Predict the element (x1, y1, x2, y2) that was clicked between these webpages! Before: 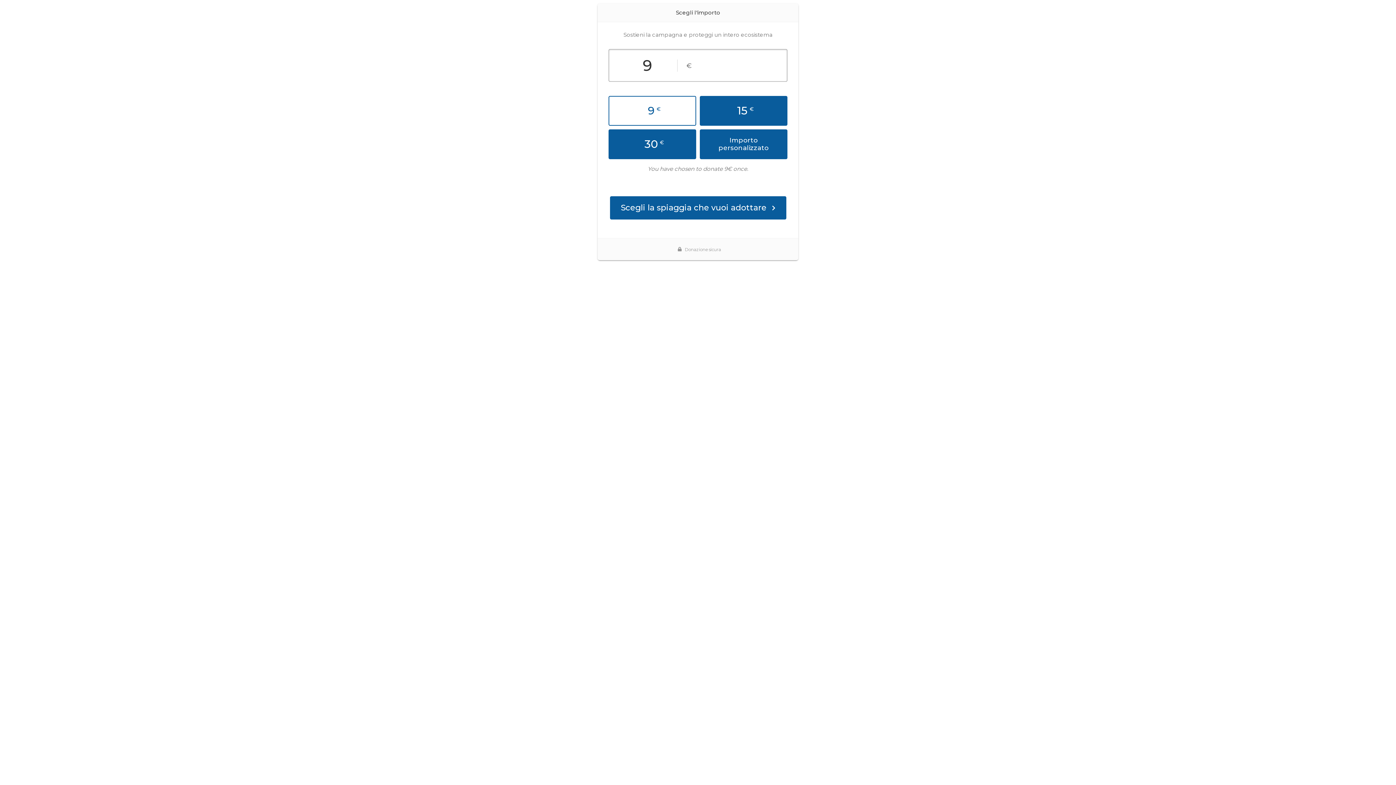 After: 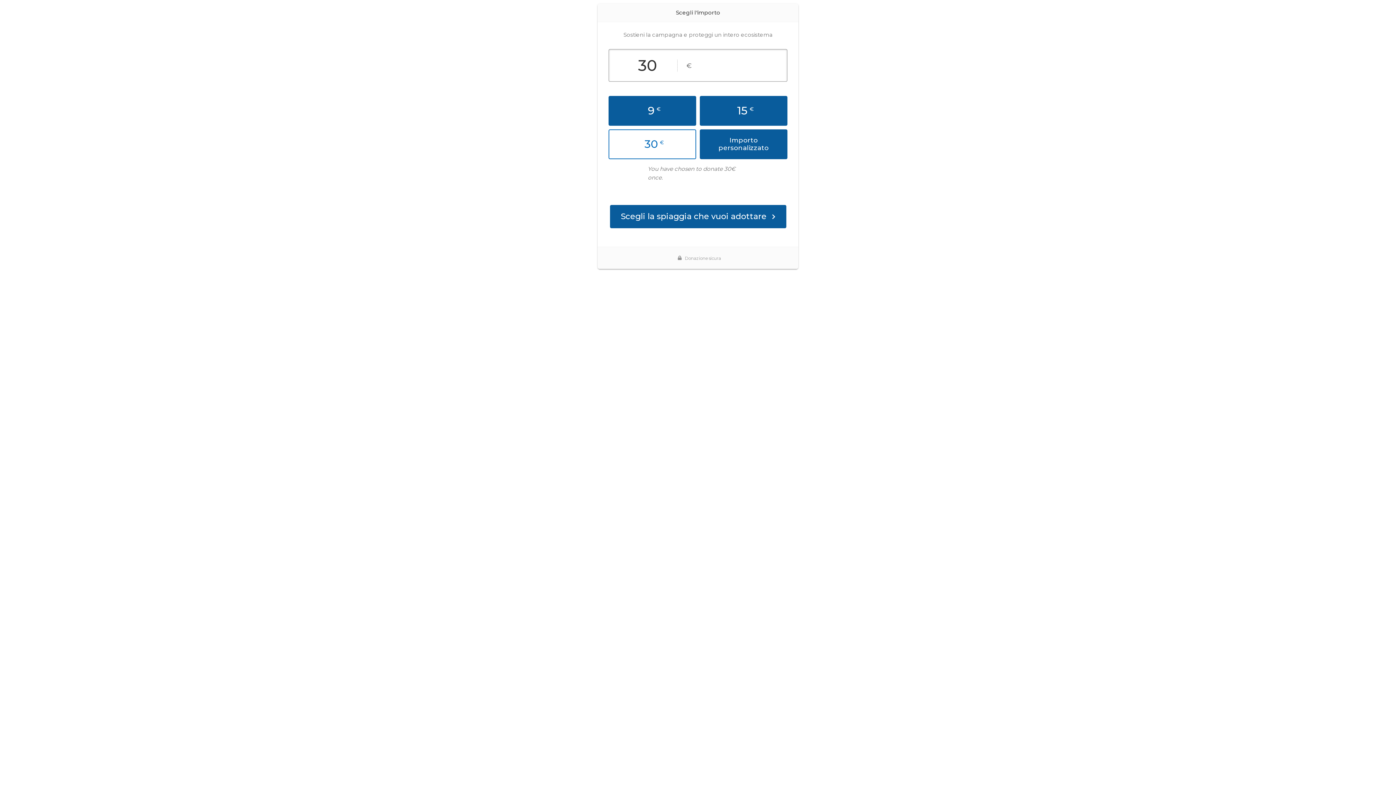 Action: bbox: (608, 129, 696, 159) label: 30
€